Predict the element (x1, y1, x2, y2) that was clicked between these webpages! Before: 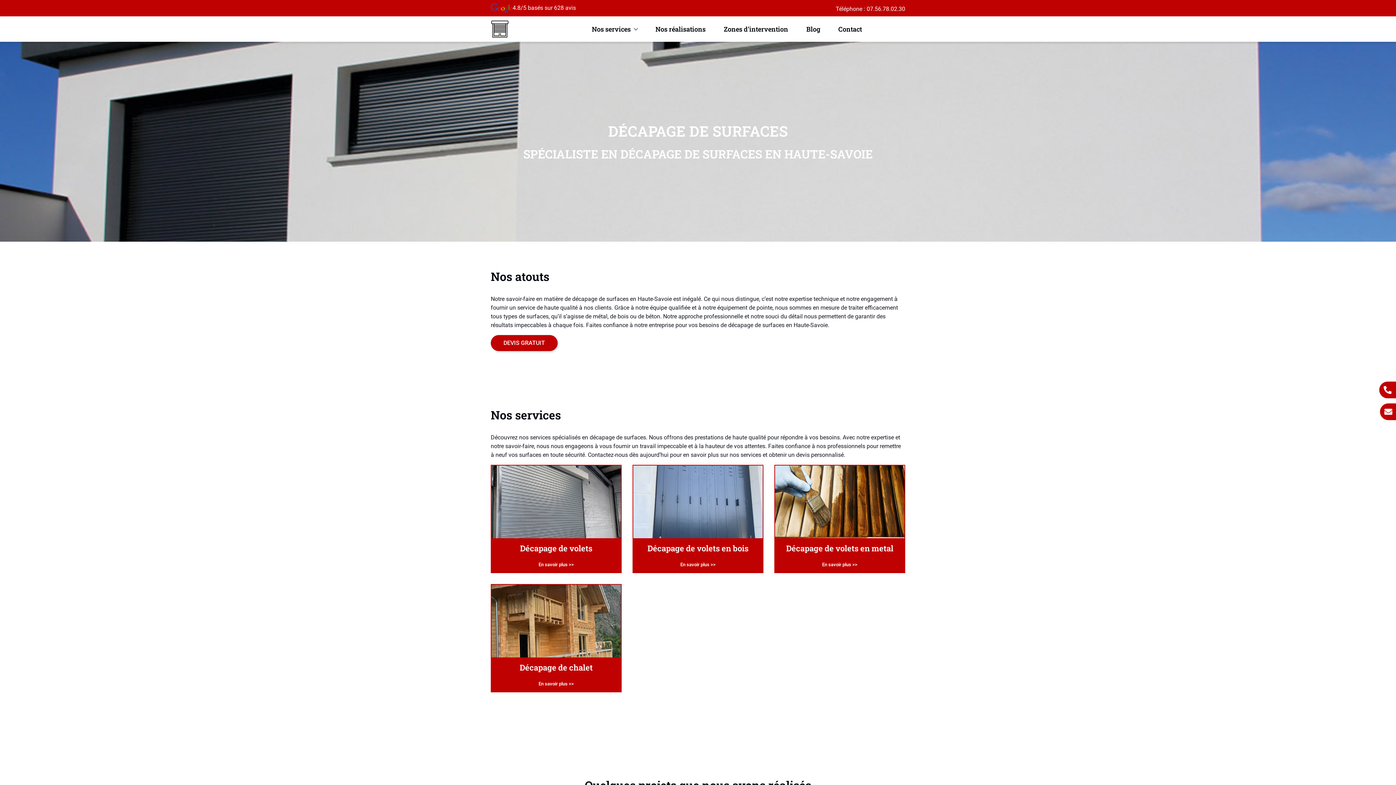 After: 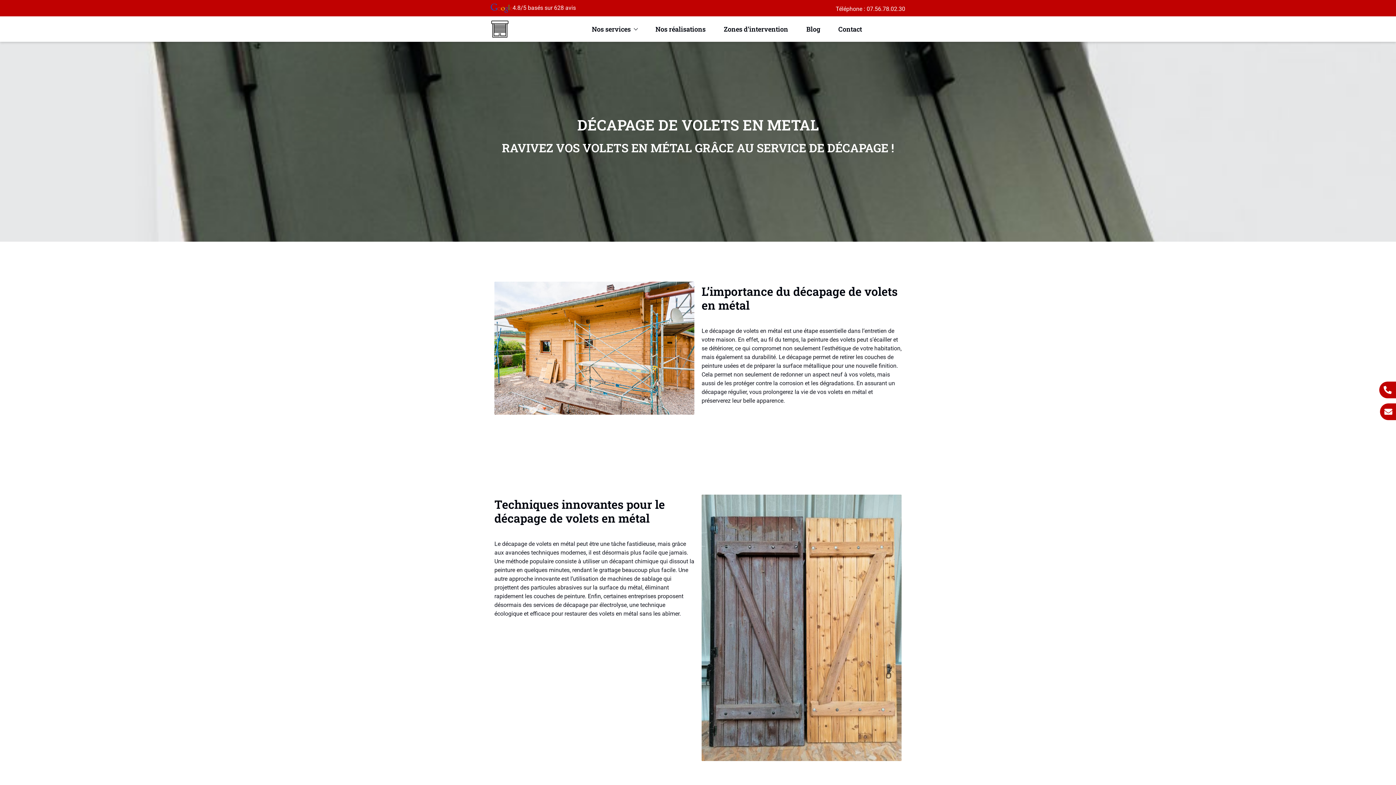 Action: label: En savoir plus >> bbox: (822, 562, 857, 567)